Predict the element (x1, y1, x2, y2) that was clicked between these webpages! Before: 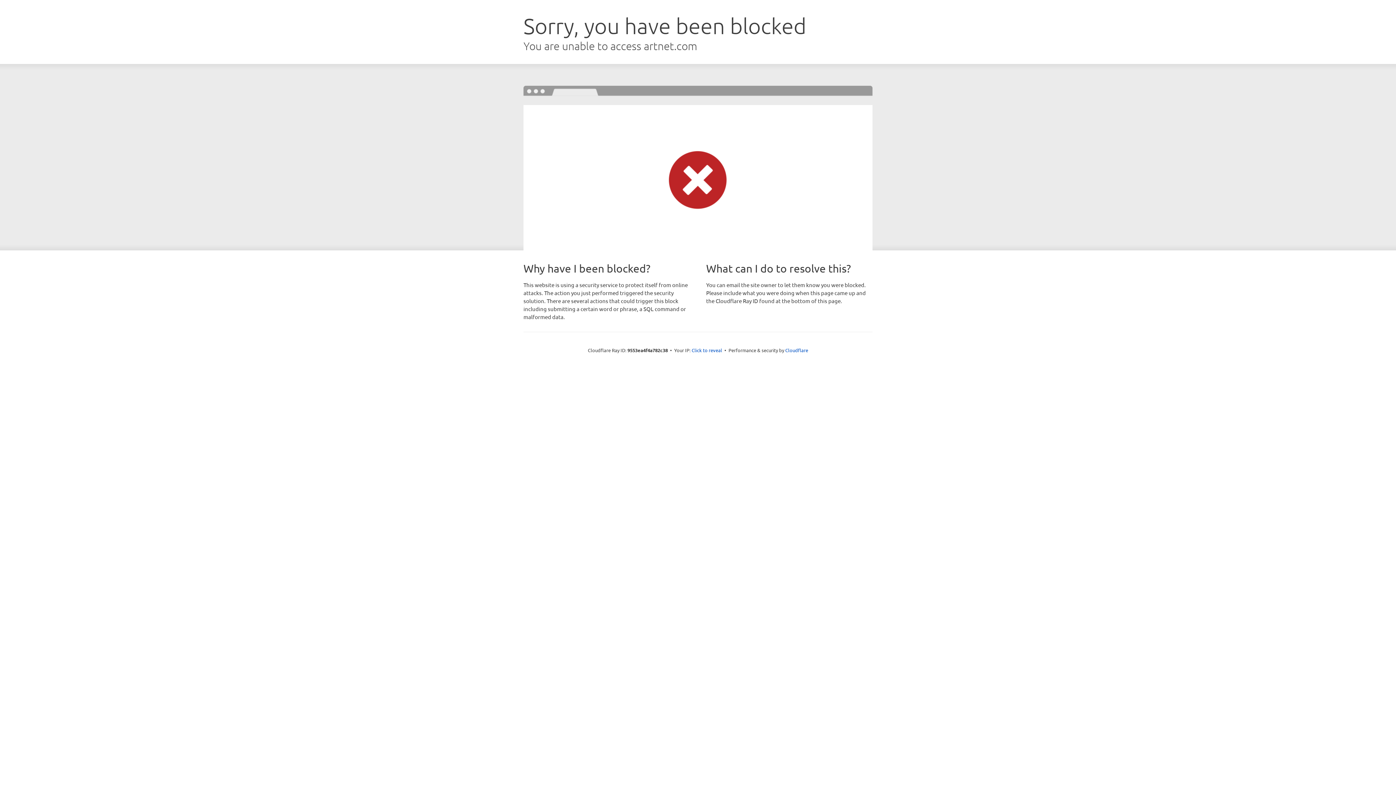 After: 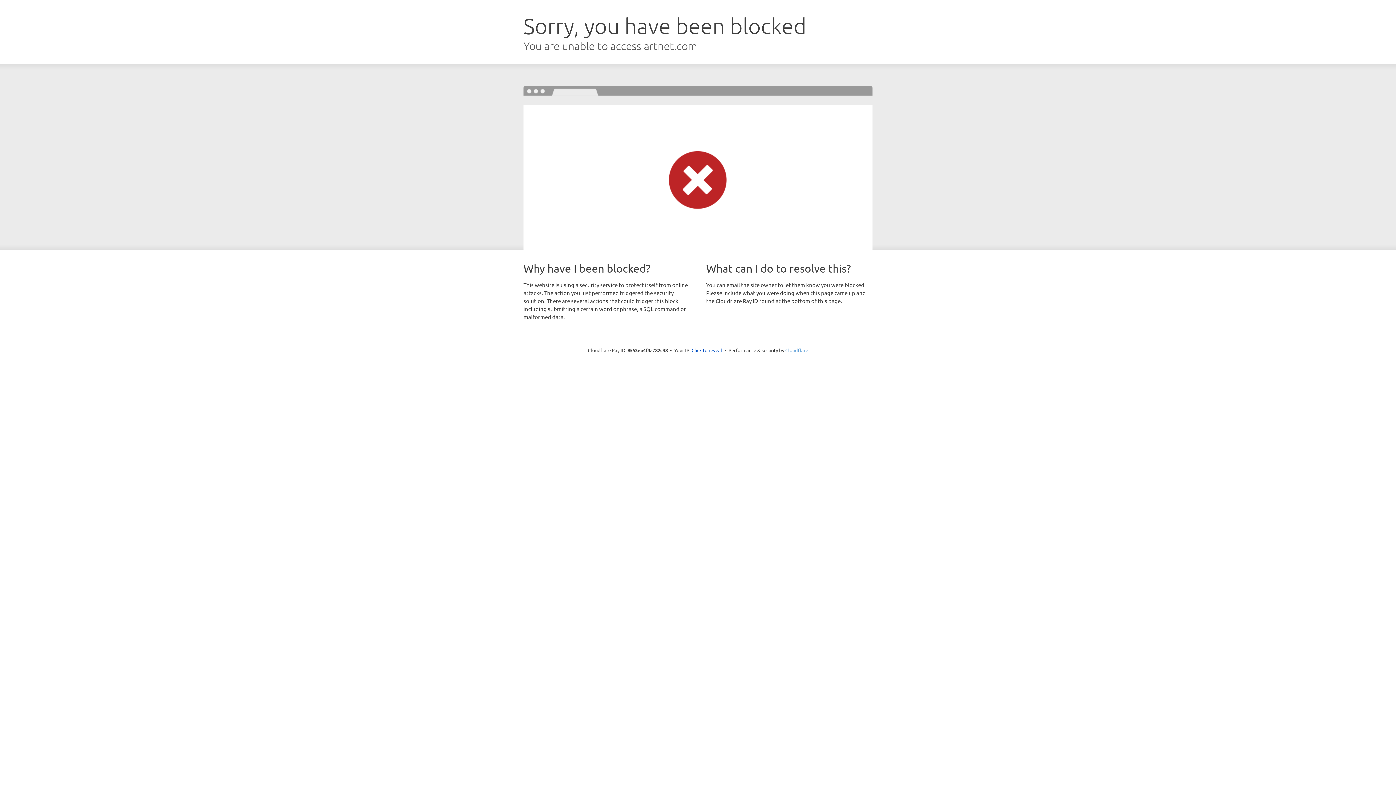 Action: label: Cloudflare bbox: (785, 347, 808, 353)